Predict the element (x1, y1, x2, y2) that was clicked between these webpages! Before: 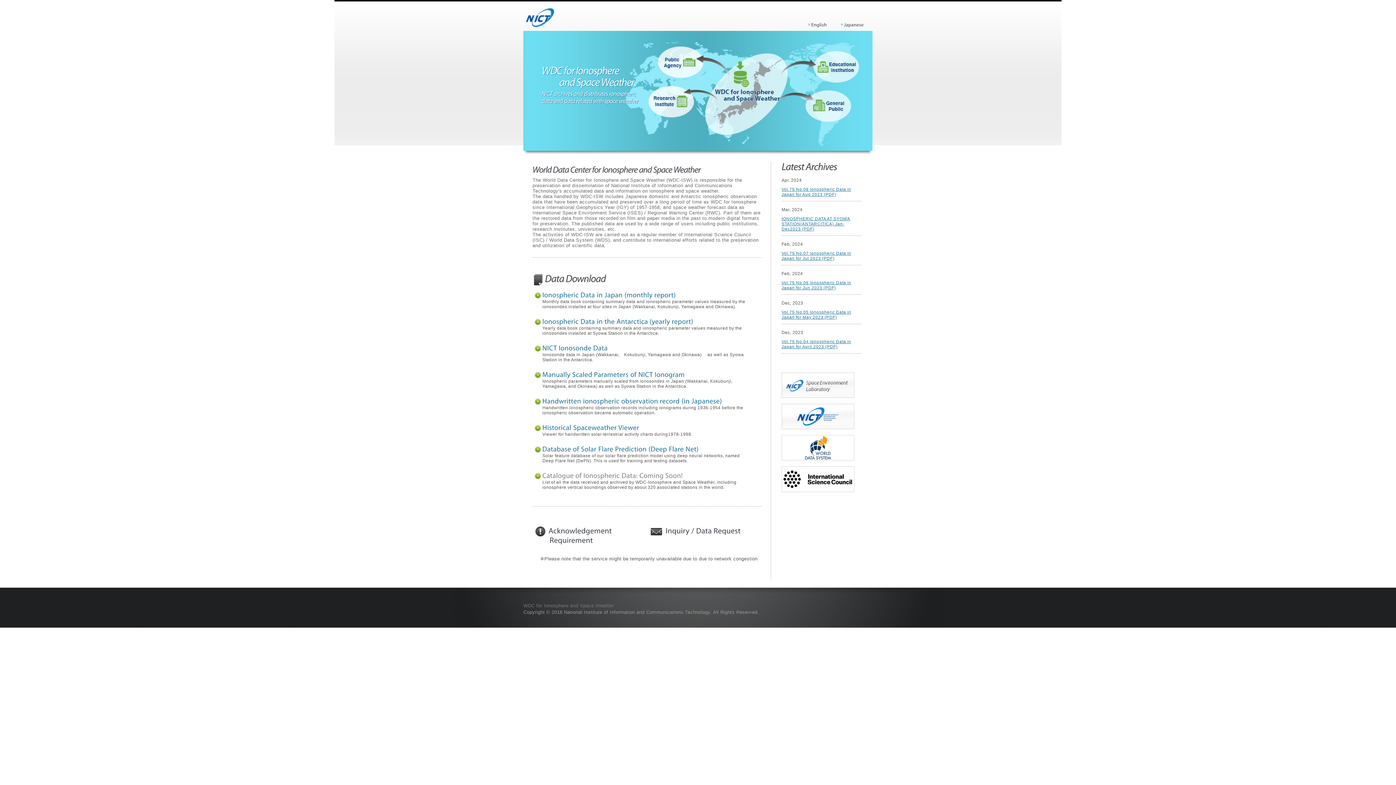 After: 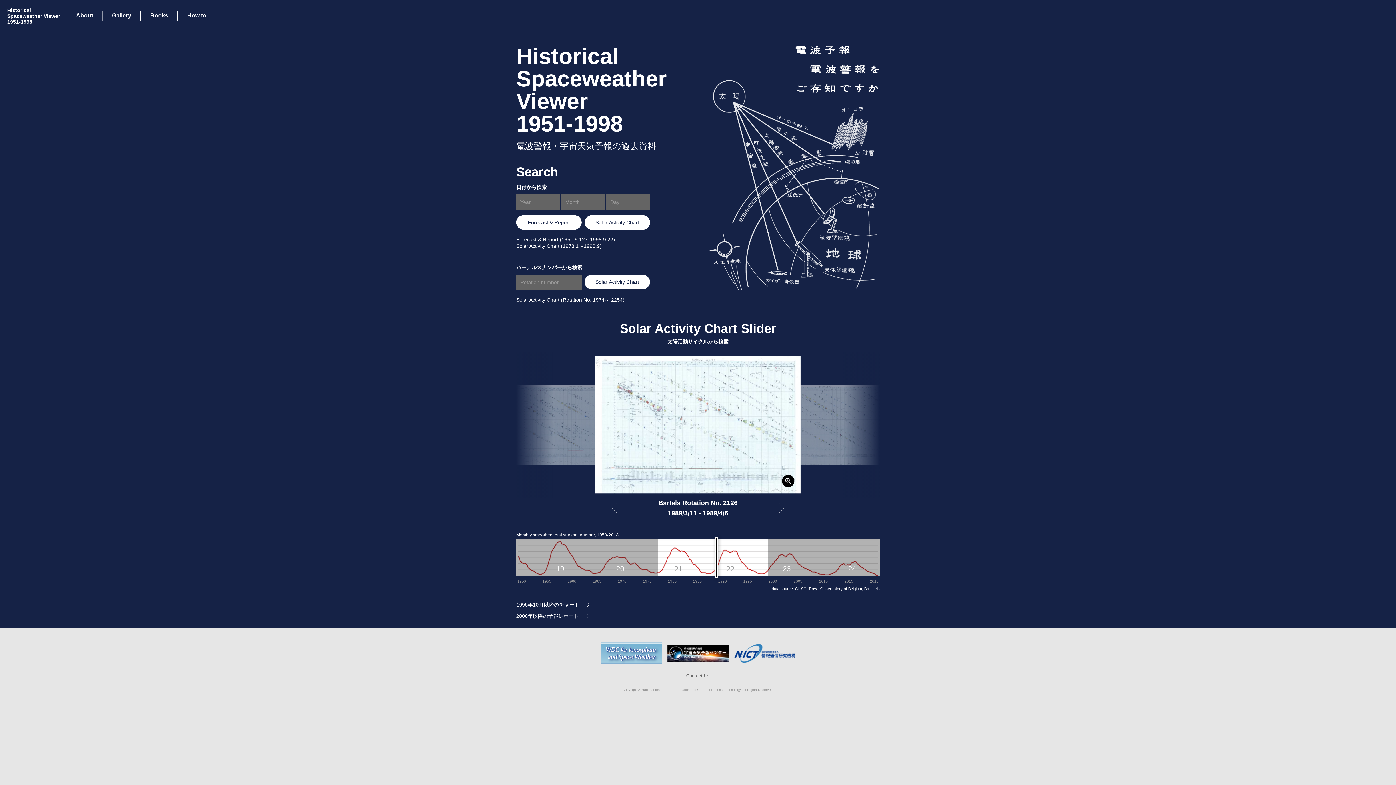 Action: bbox: (542, 423, 639, 431) label: HistoricalSpaceweatherViewer